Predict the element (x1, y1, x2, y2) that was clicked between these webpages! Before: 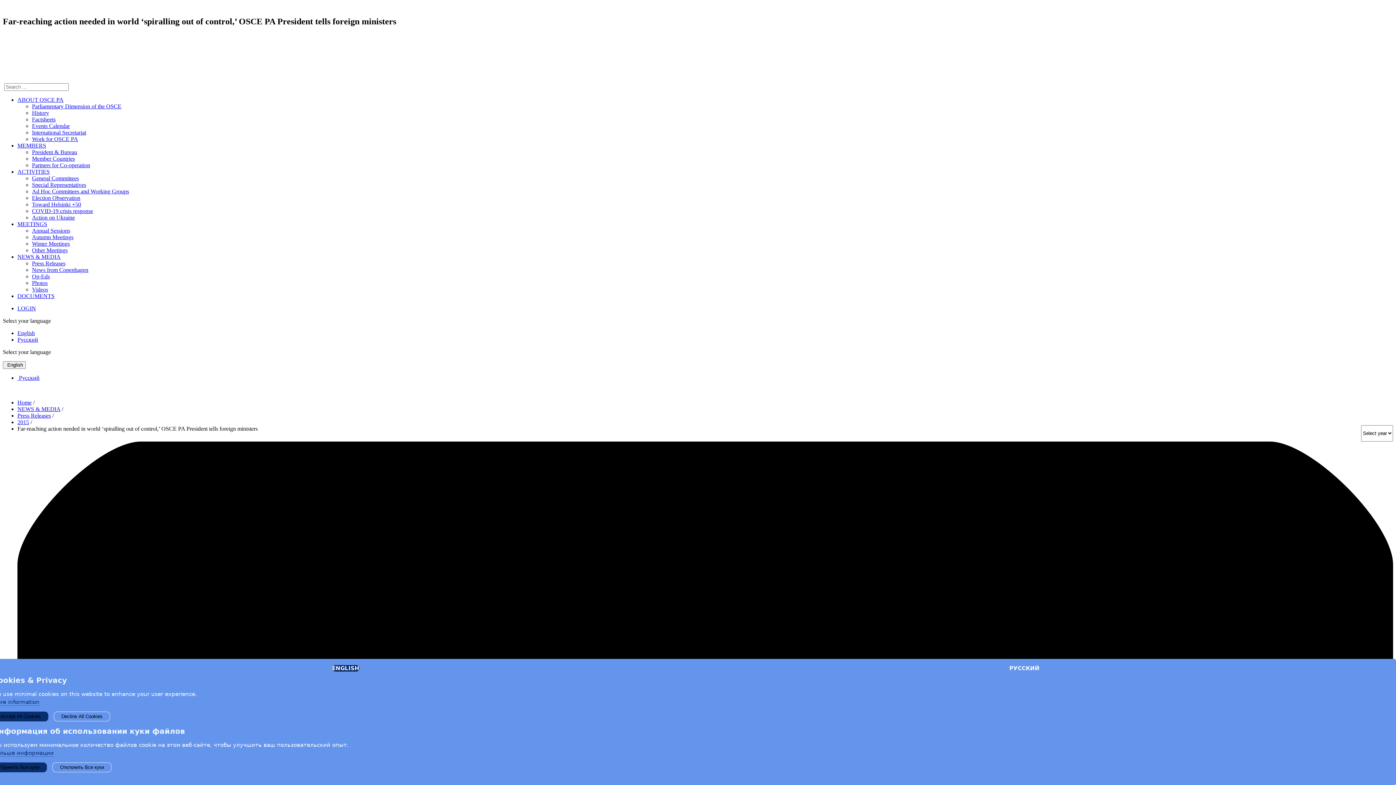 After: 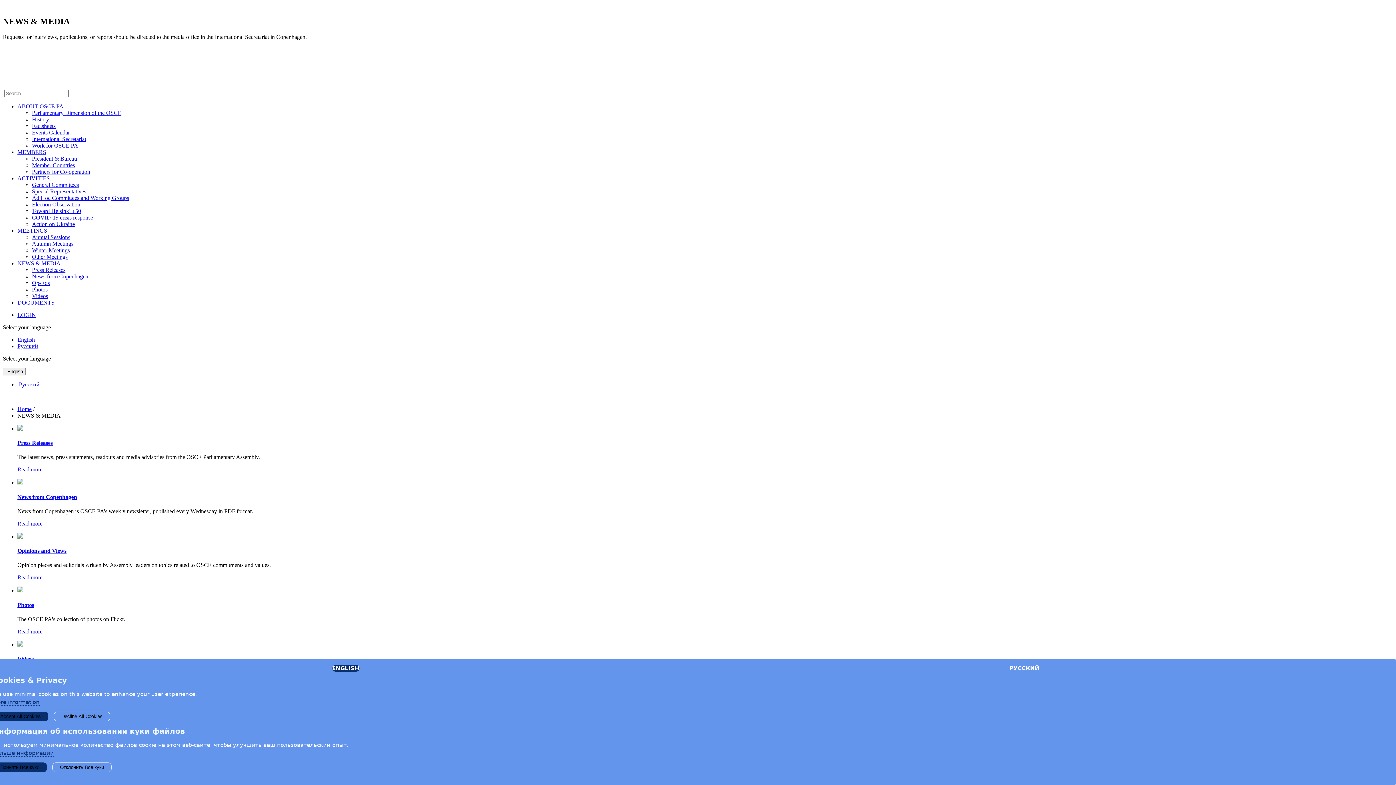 Action: label: NEWS & MEDIA bbox: (17, 406, 60, 412)